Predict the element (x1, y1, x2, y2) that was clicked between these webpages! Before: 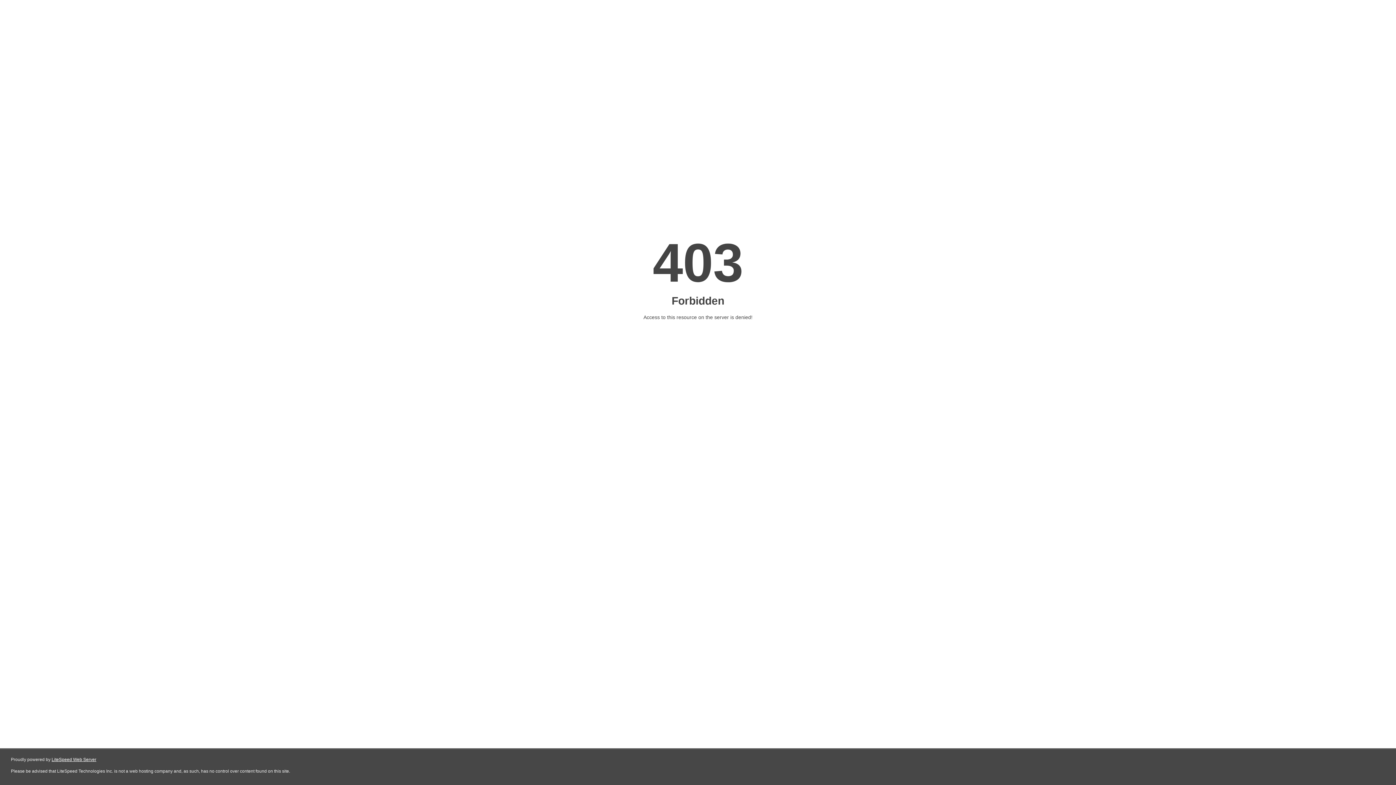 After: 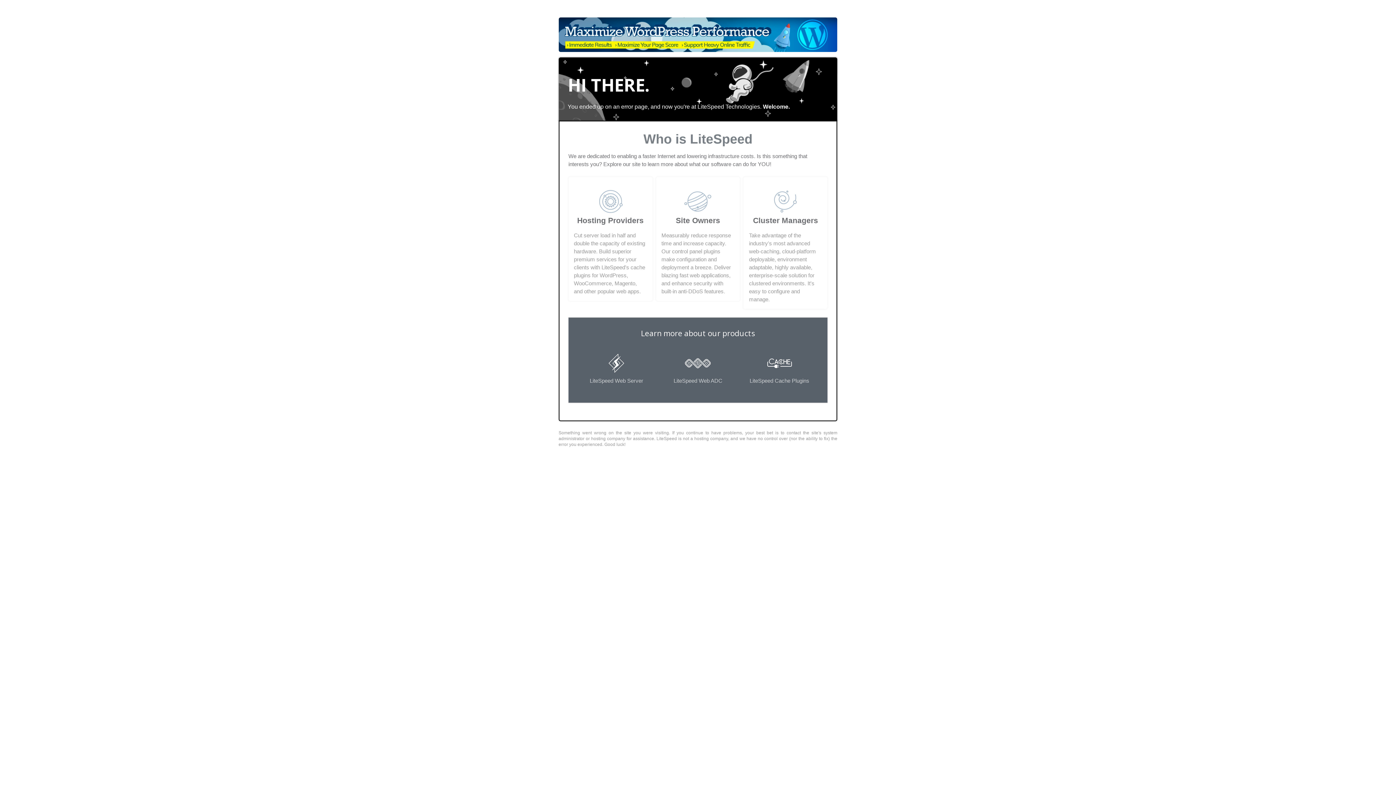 Action: bbox: (51, 757, 96, 762) label: LiteSpeed Web Server